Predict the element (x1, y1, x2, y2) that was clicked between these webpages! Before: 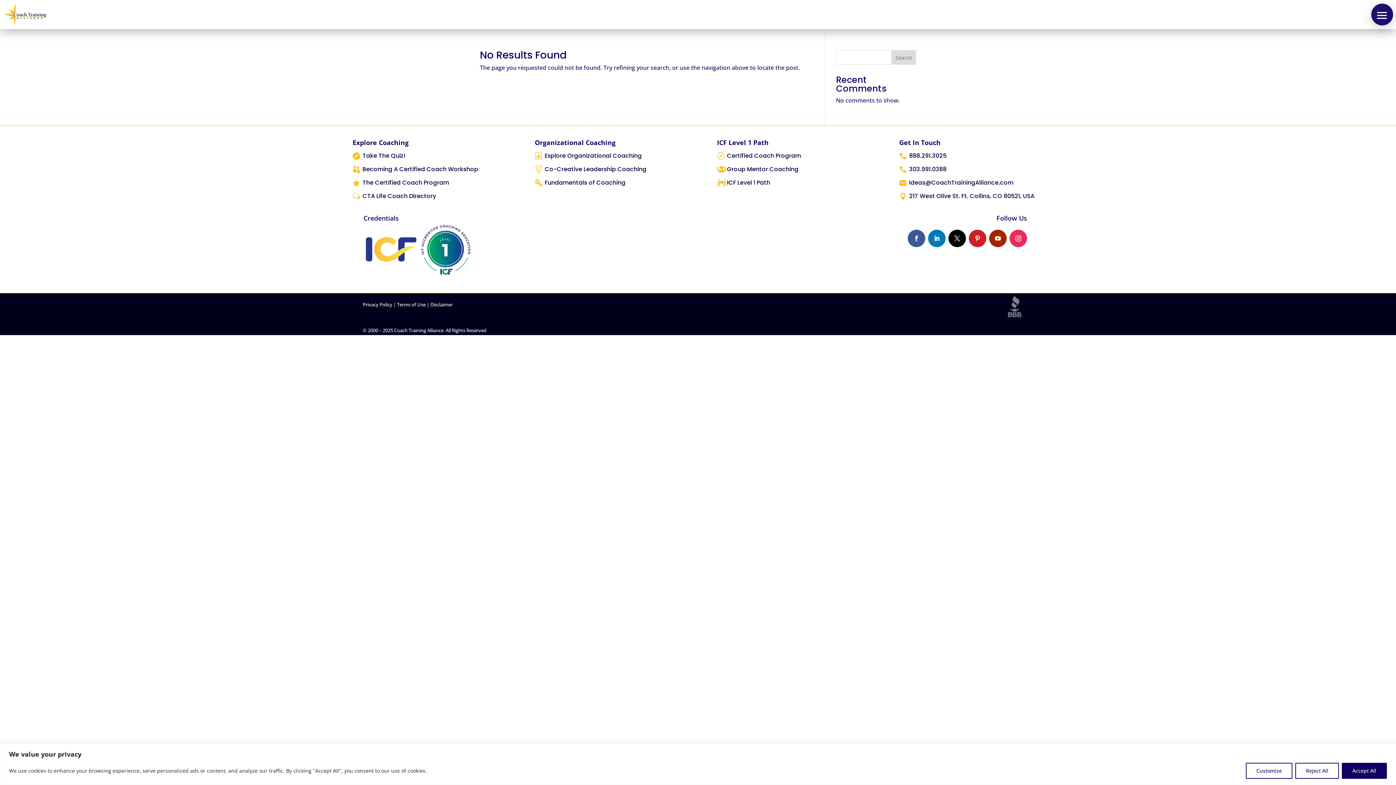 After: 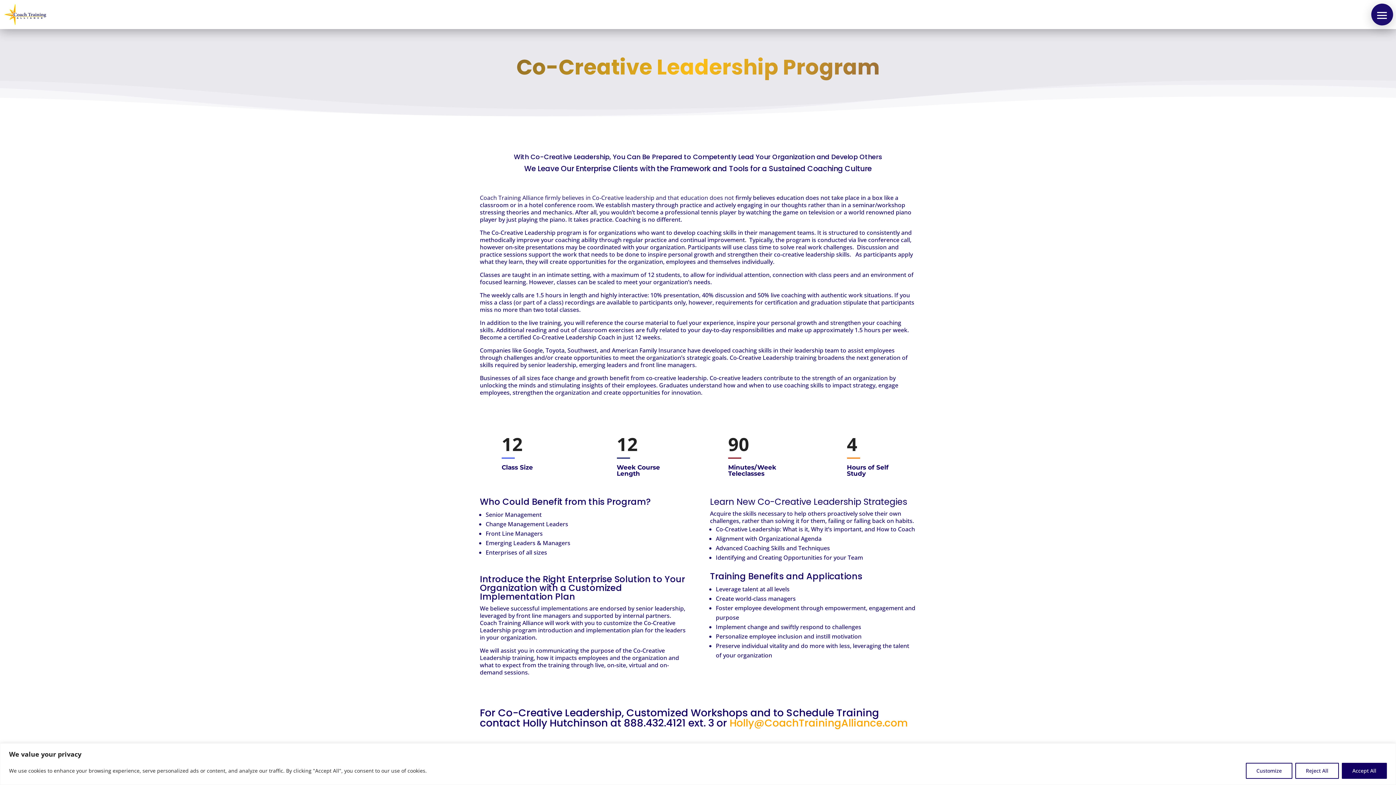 Action: label: Co-Creative Leadership Coaching bbox: (544, 165, 646, 173)